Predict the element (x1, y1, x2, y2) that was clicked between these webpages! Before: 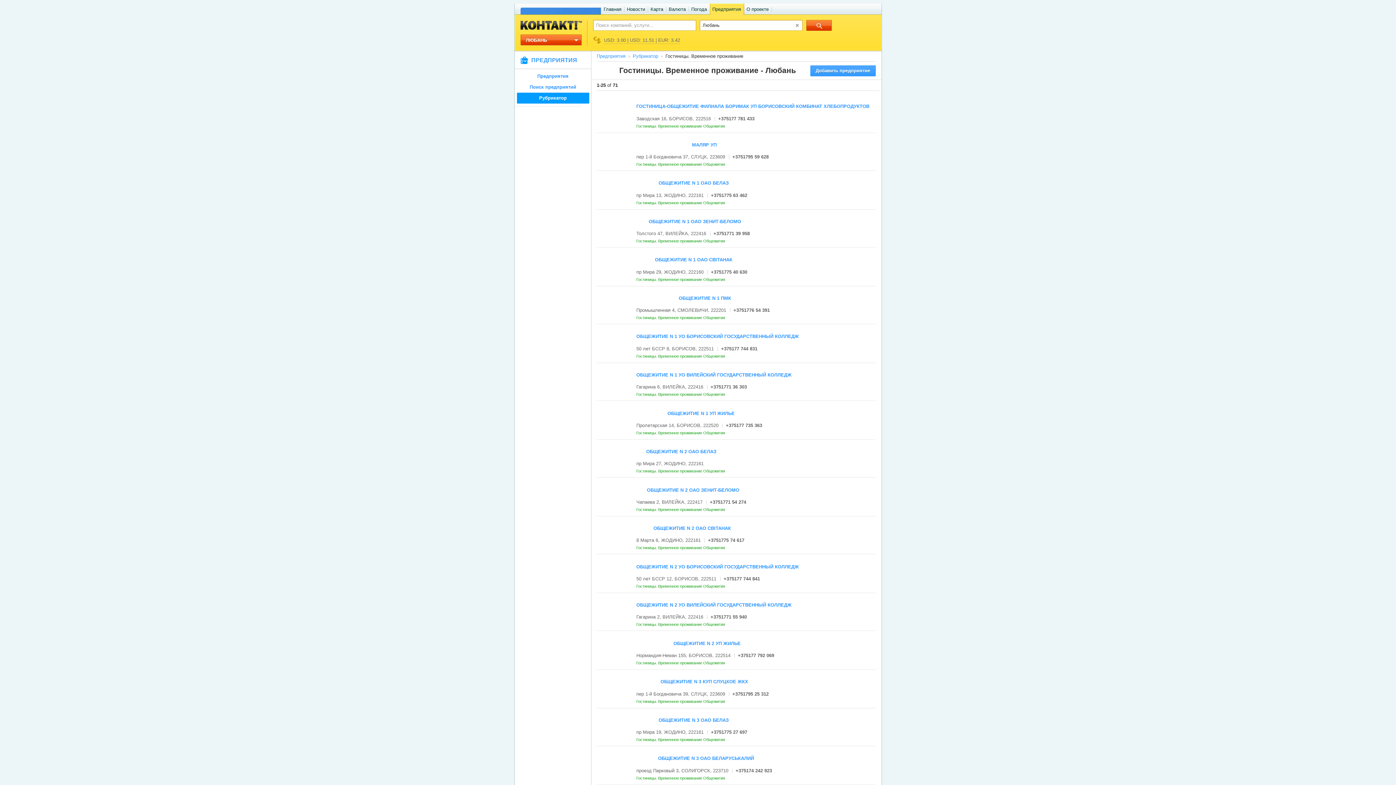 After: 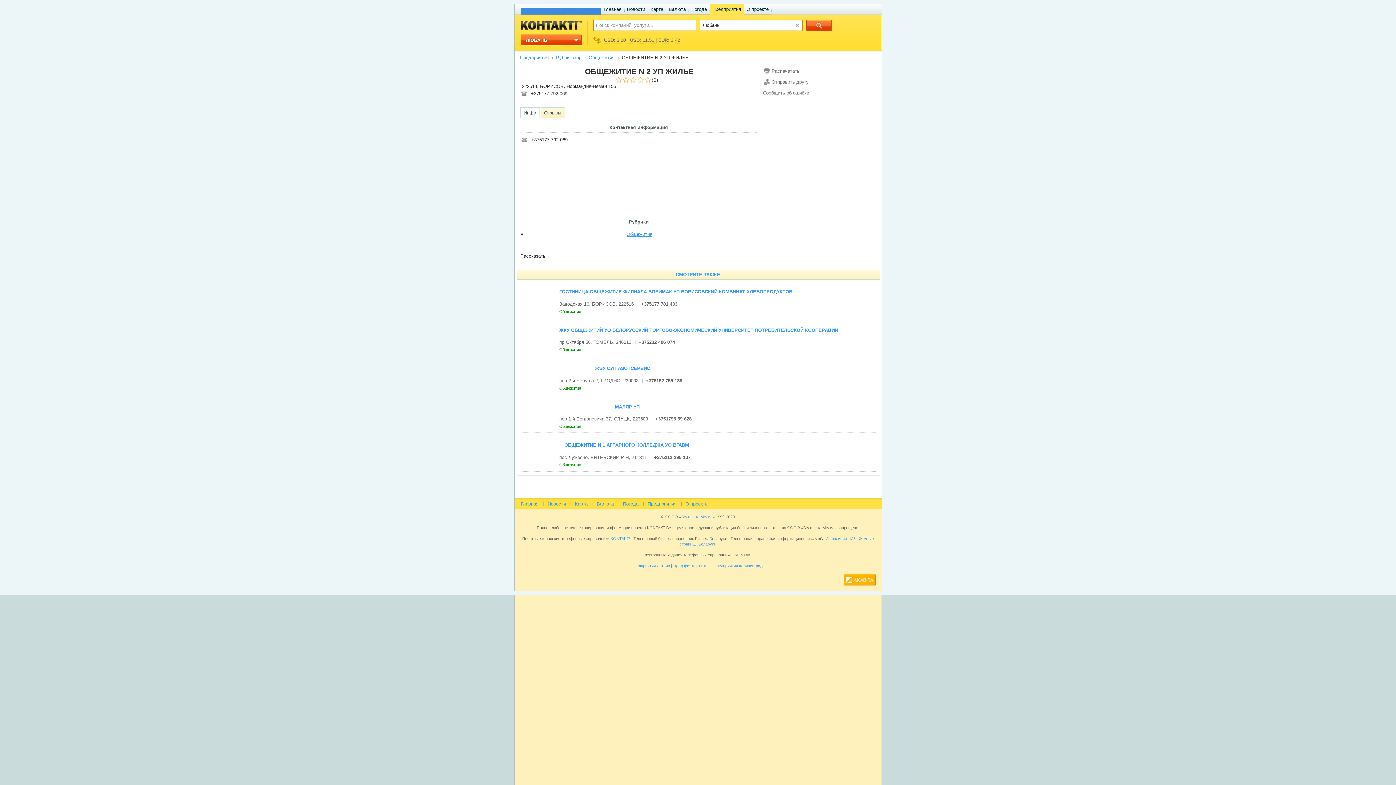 Action: label: ОБЩЕЖИТИЕ N 2 УП ЖИЛЬЕ bbox: (673, 640, 740, 646)